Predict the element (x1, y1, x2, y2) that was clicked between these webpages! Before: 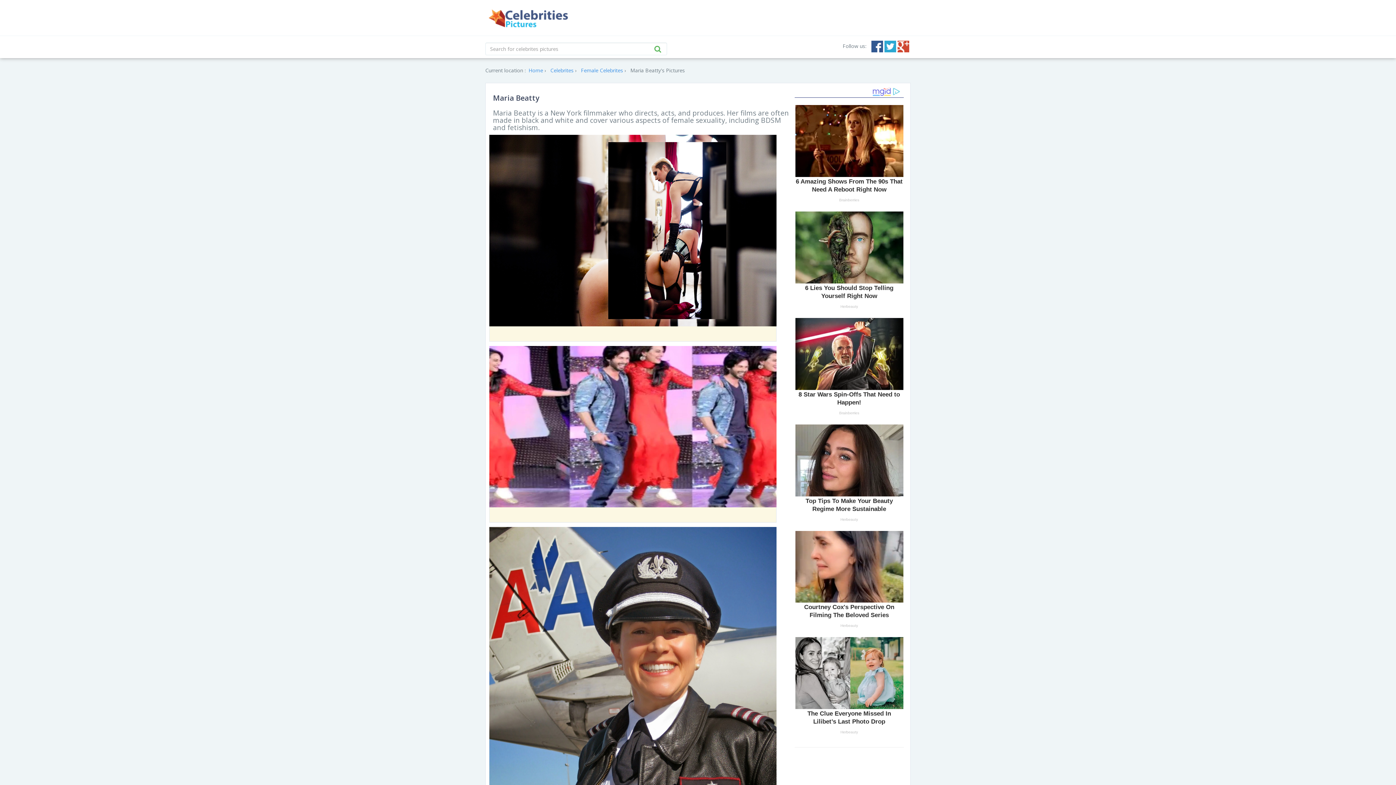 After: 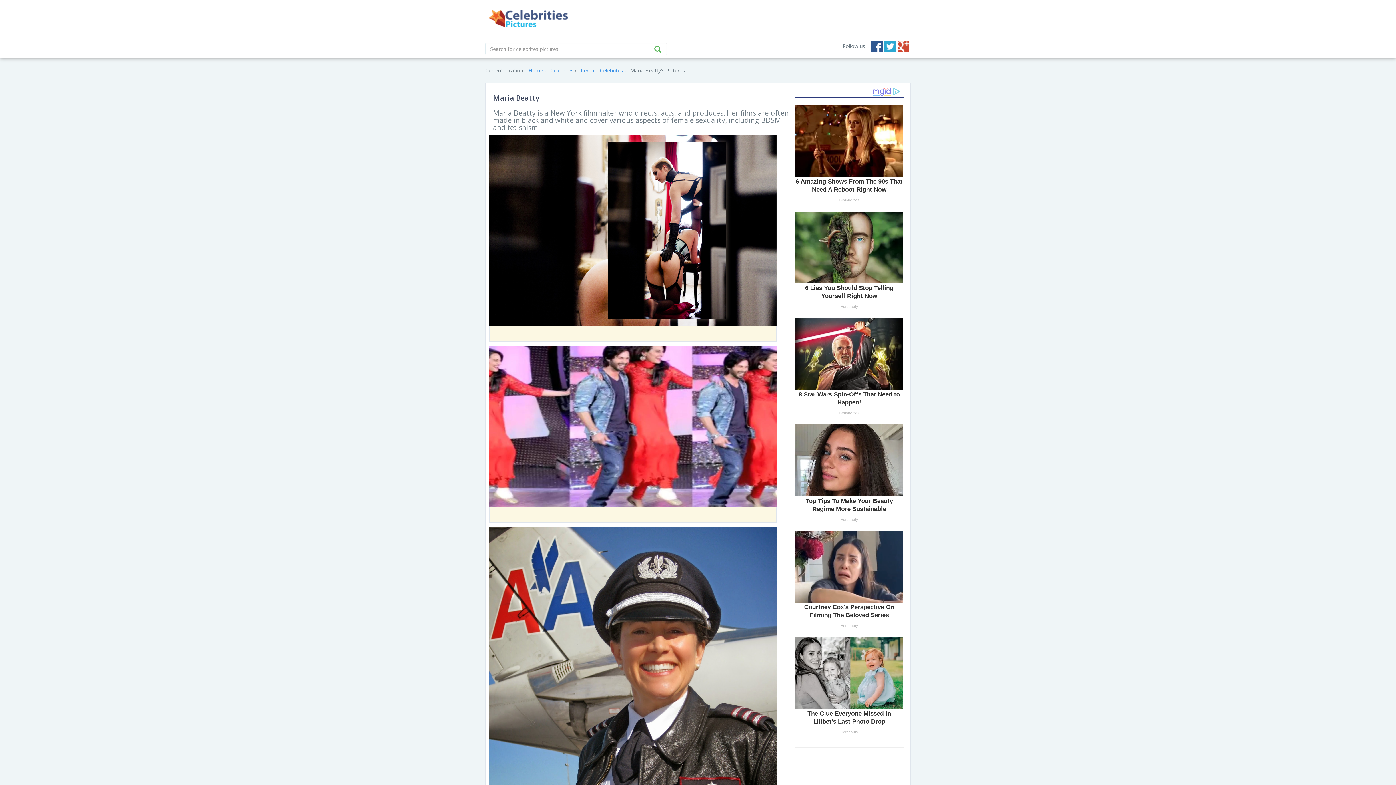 Action: bbox: (489, 669, 776, 676)